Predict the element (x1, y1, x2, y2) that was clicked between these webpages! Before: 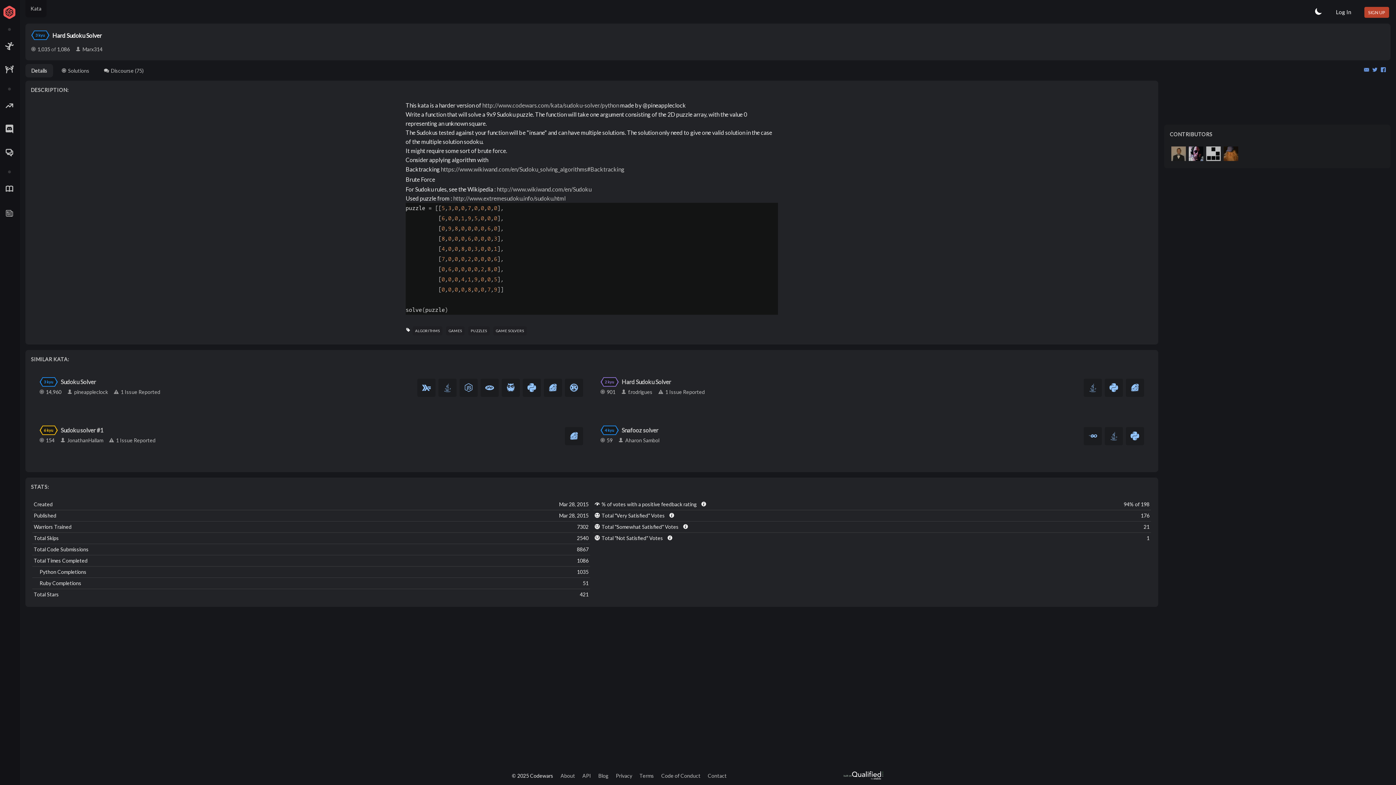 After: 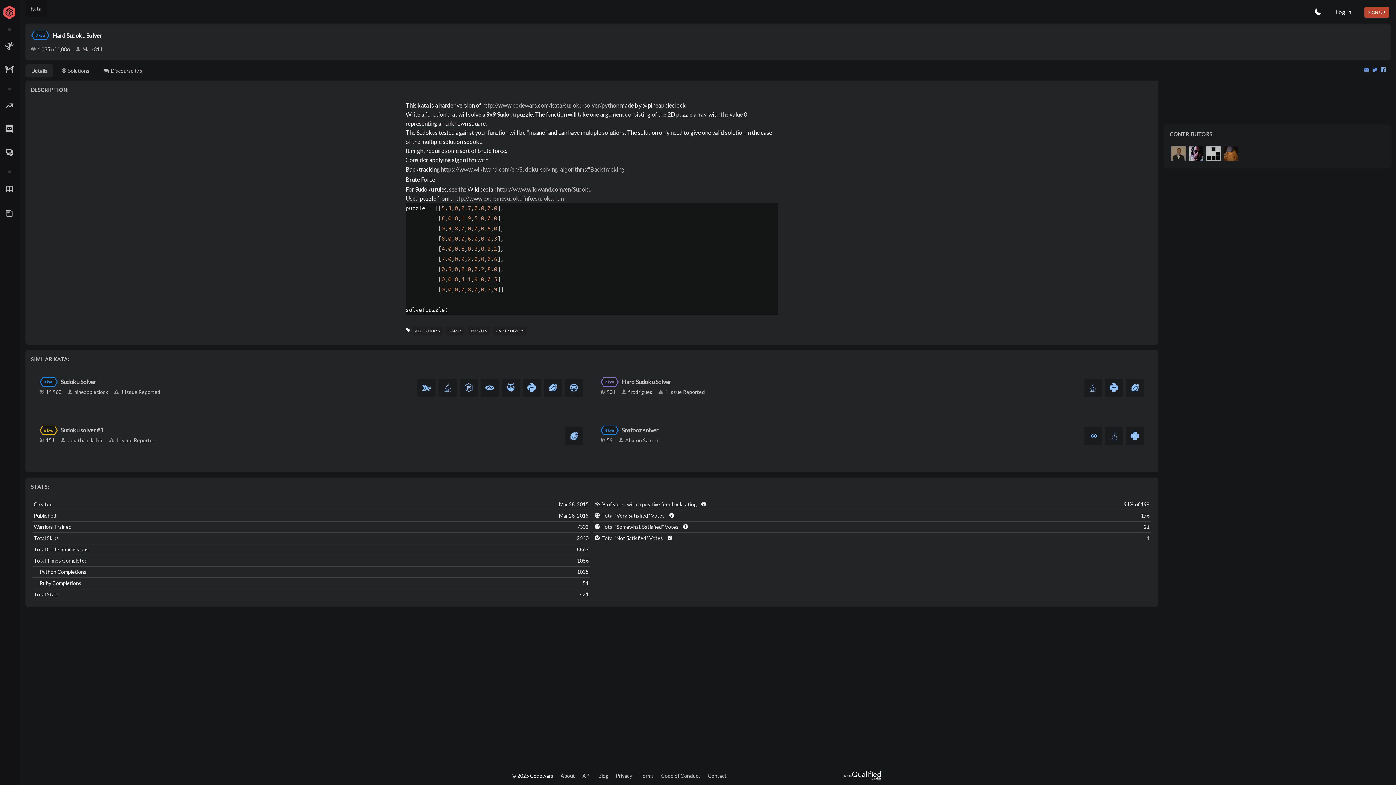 Action: bbox: (1381, 66, 1388, 73)